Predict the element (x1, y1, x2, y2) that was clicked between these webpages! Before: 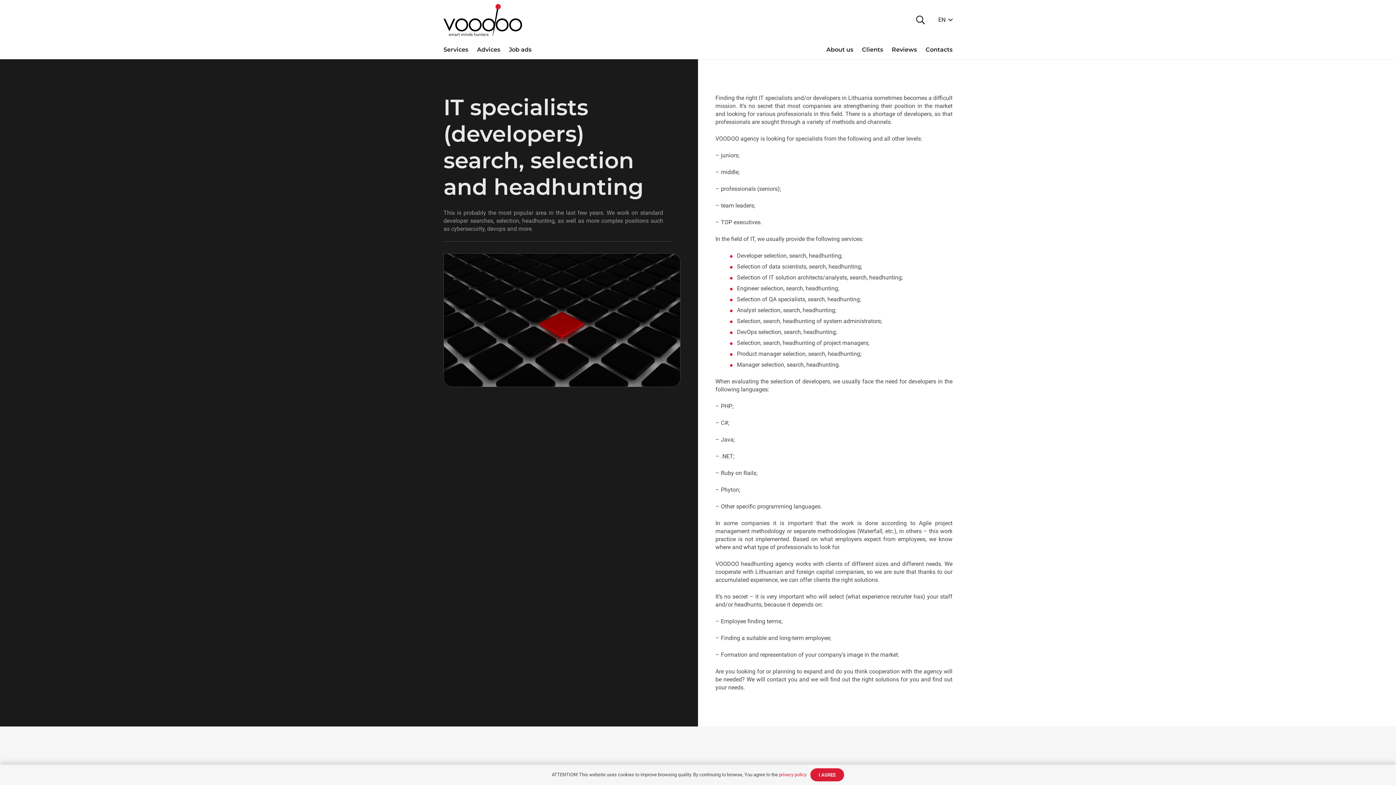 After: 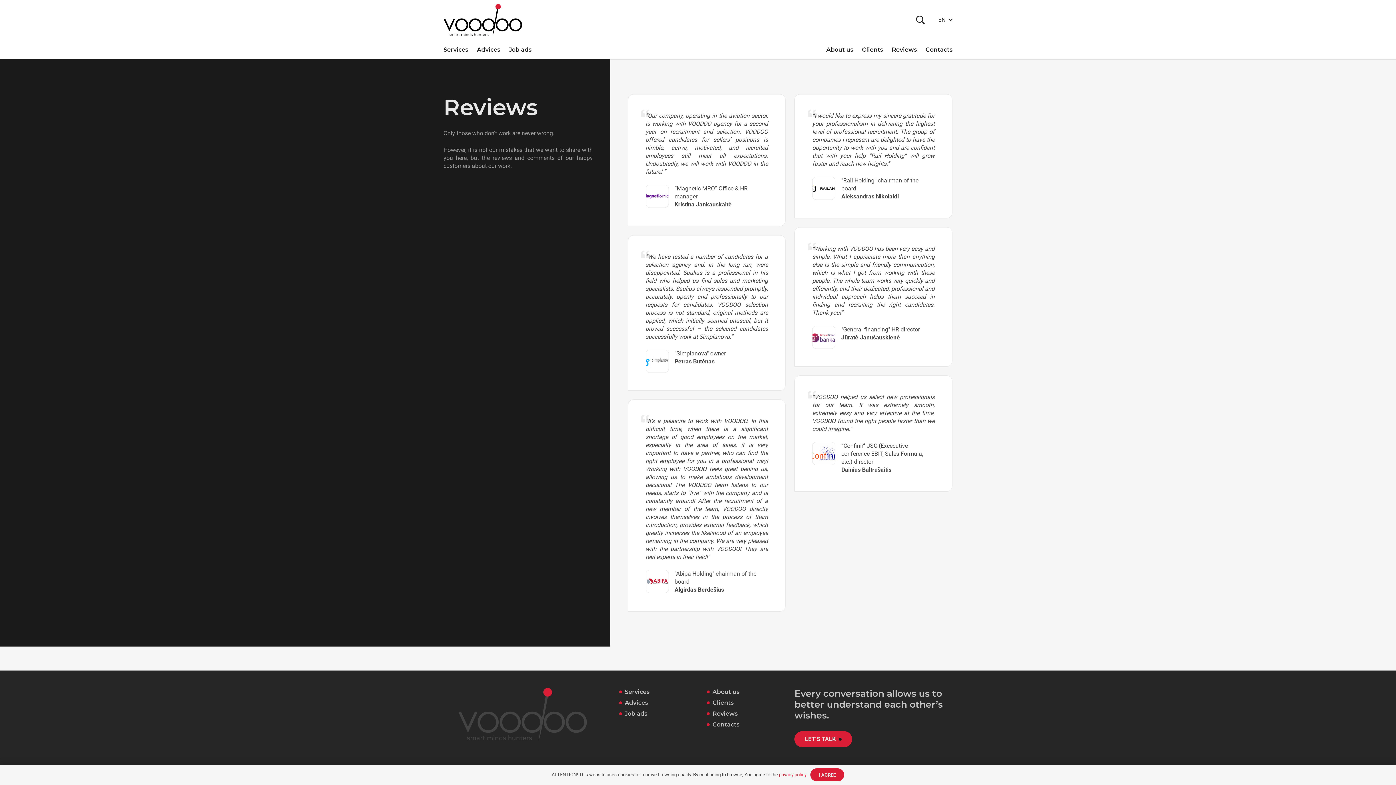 Action: bbox: (892, 46, 917, 52) label: Reviews